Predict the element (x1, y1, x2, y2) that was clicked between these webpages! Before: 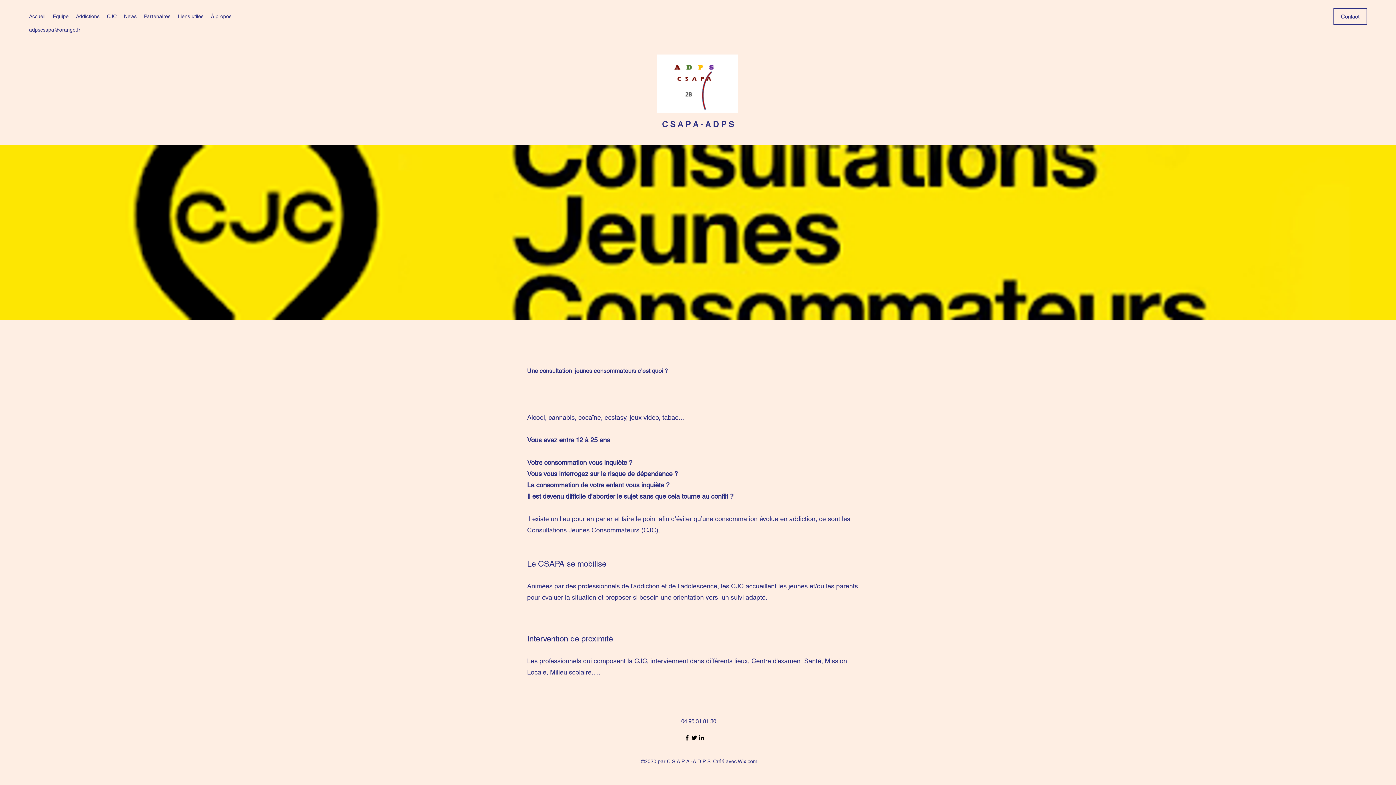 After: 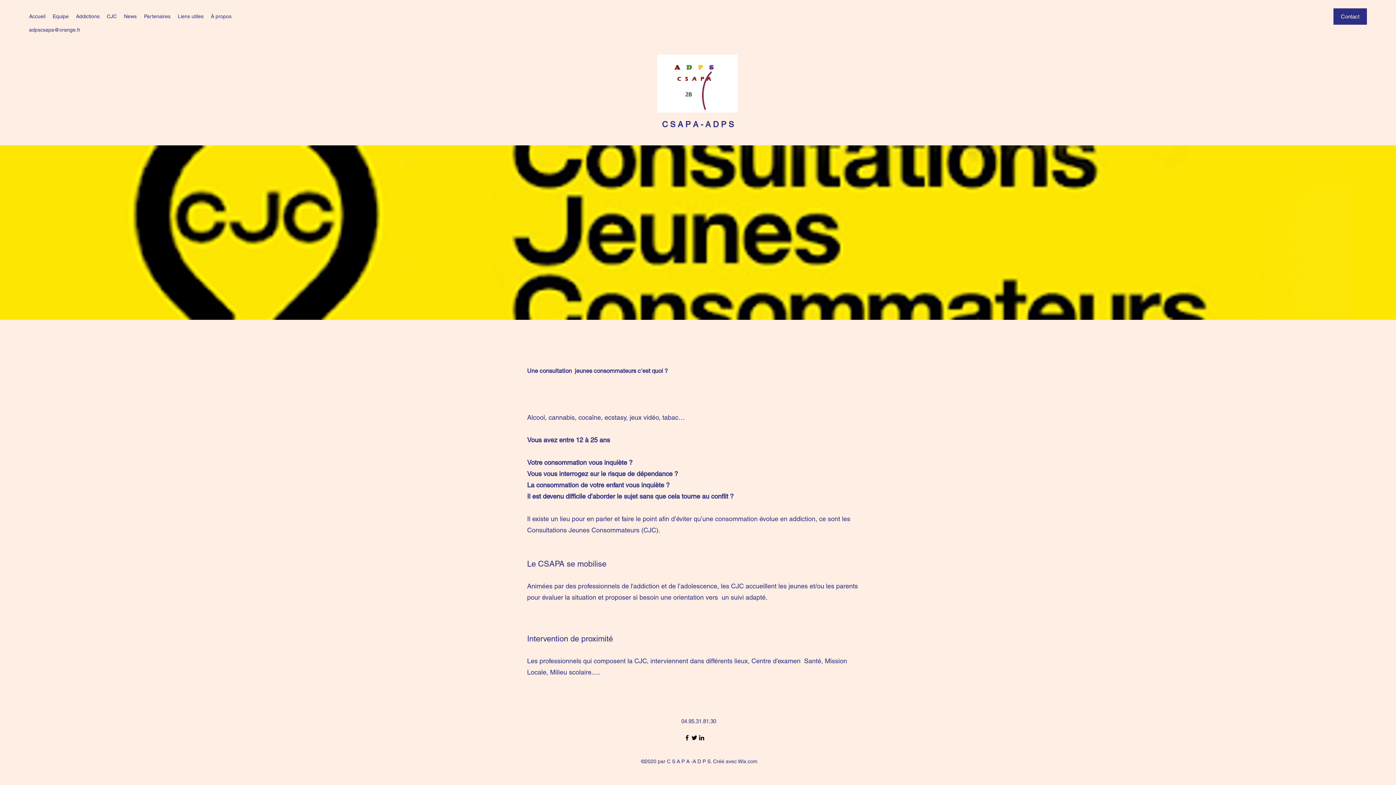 Action: label: Contact bbox: (1333, 8, 1367, 24)